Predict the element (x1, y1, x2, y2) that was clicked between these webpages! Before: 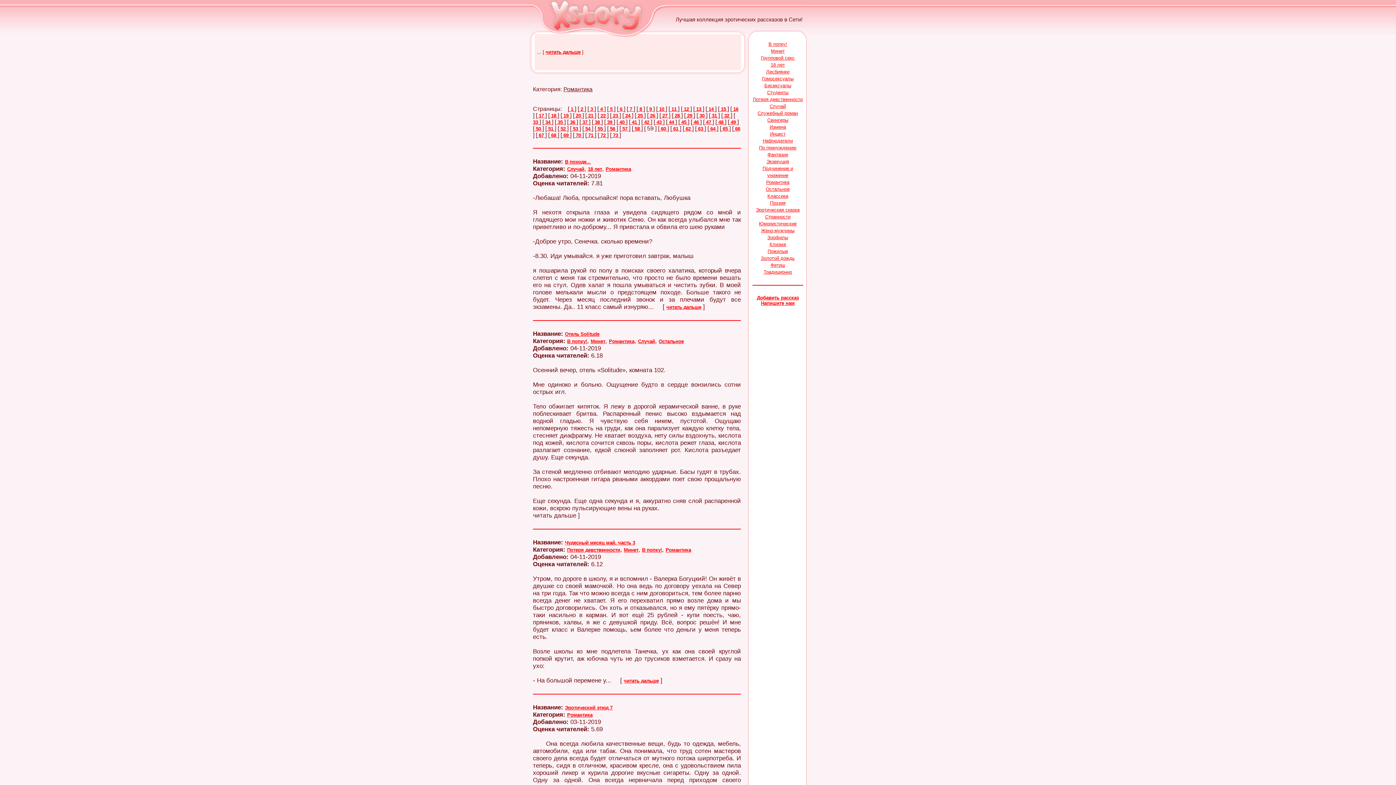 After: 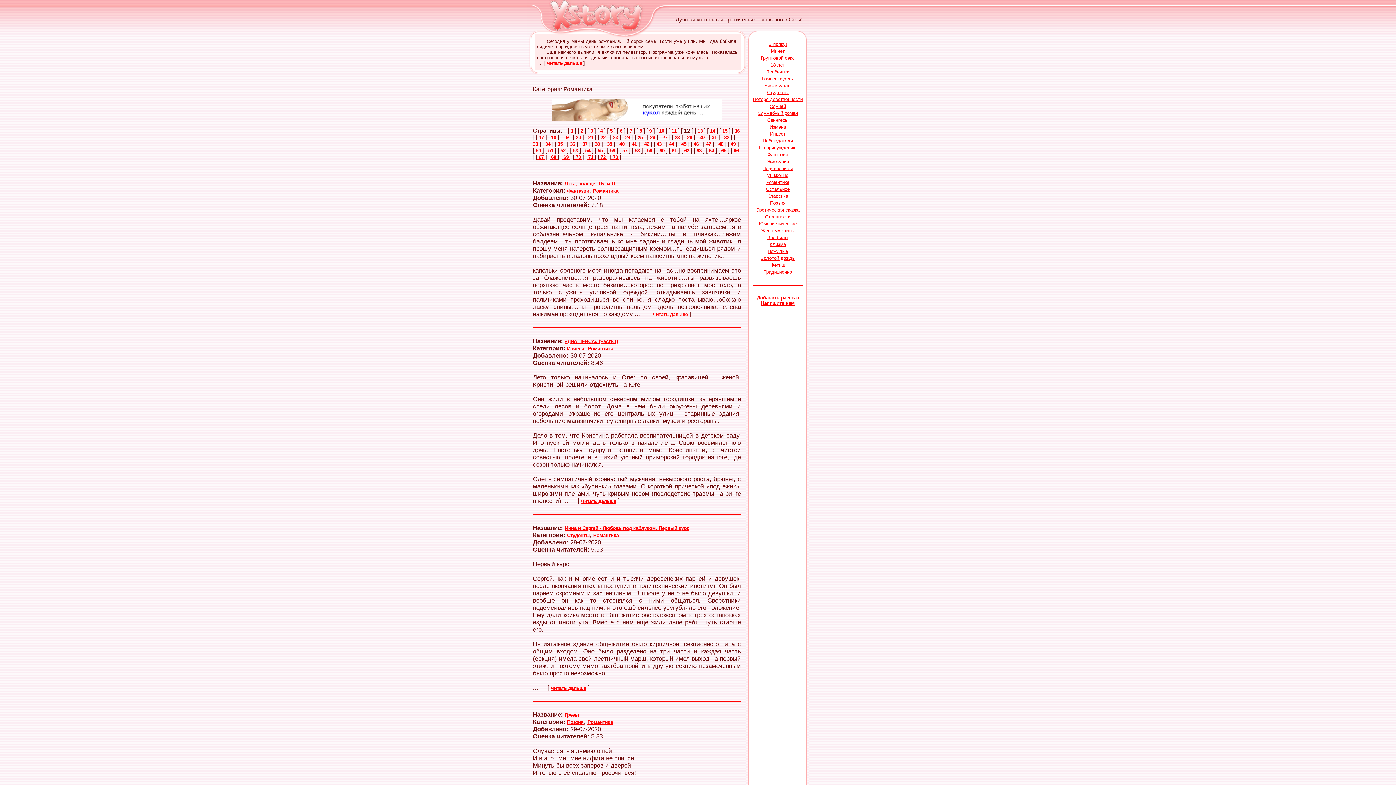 Action: label:  12  bbox: (682, 106, 690, 112)